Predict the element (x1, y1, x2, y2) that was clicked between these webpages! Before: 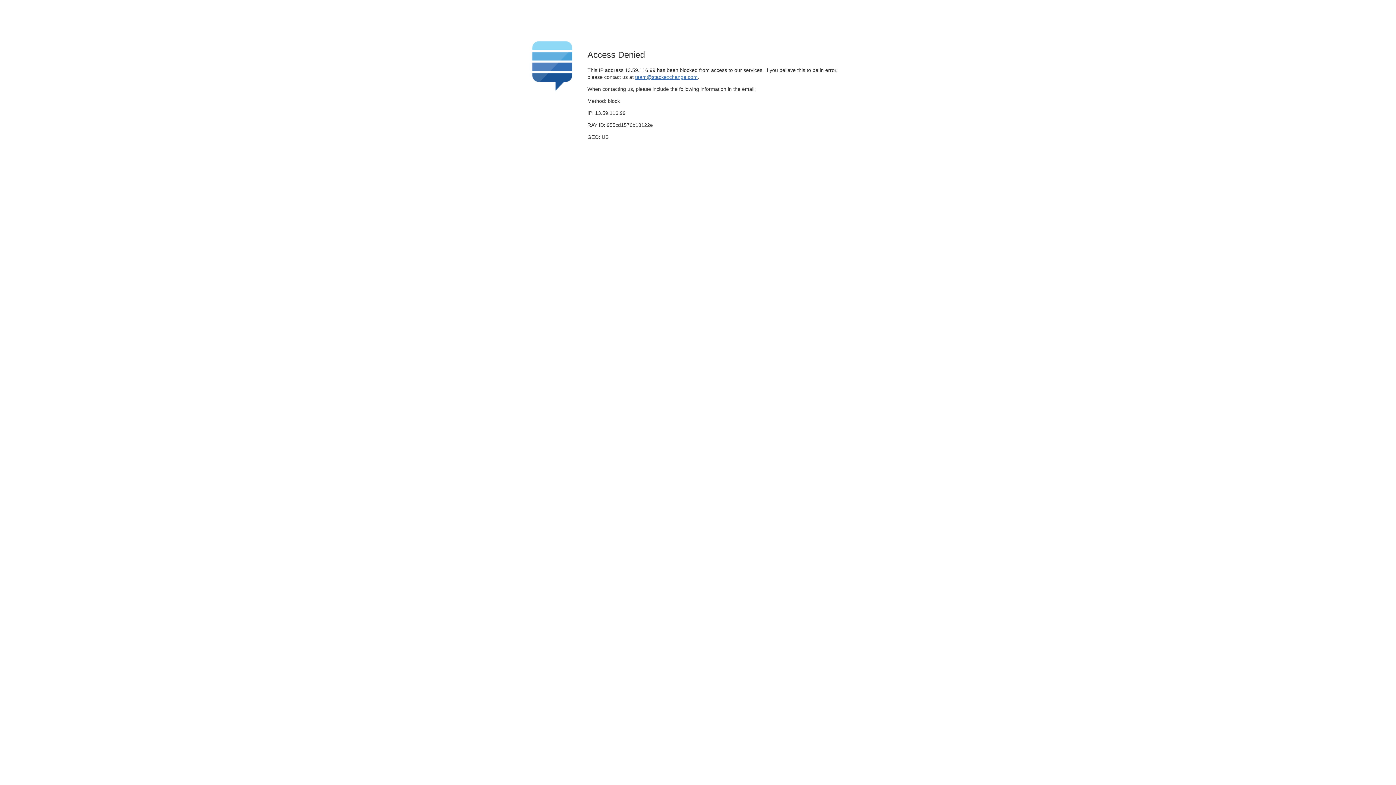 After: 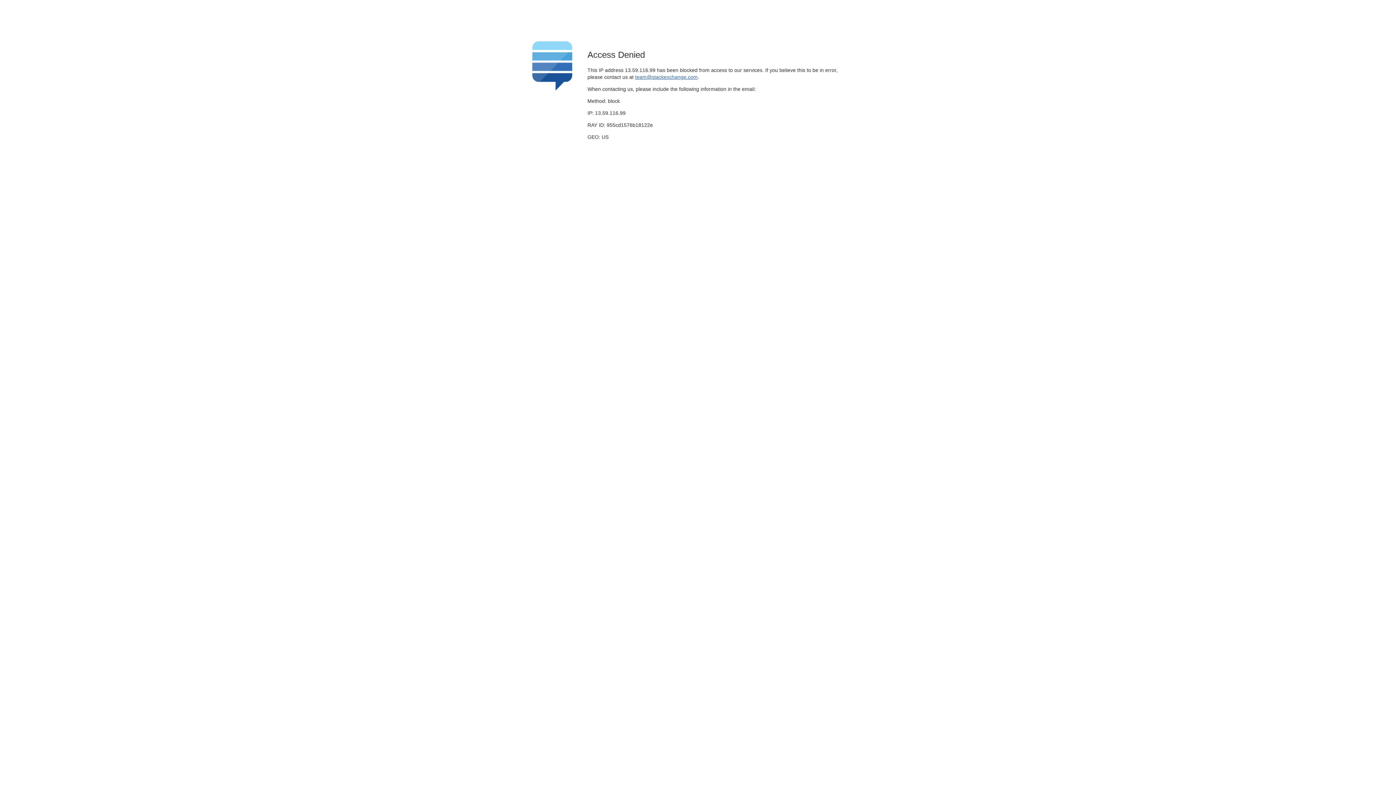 Action: bbox: (635, 74, 697, 79) label: team@stackexchange.com